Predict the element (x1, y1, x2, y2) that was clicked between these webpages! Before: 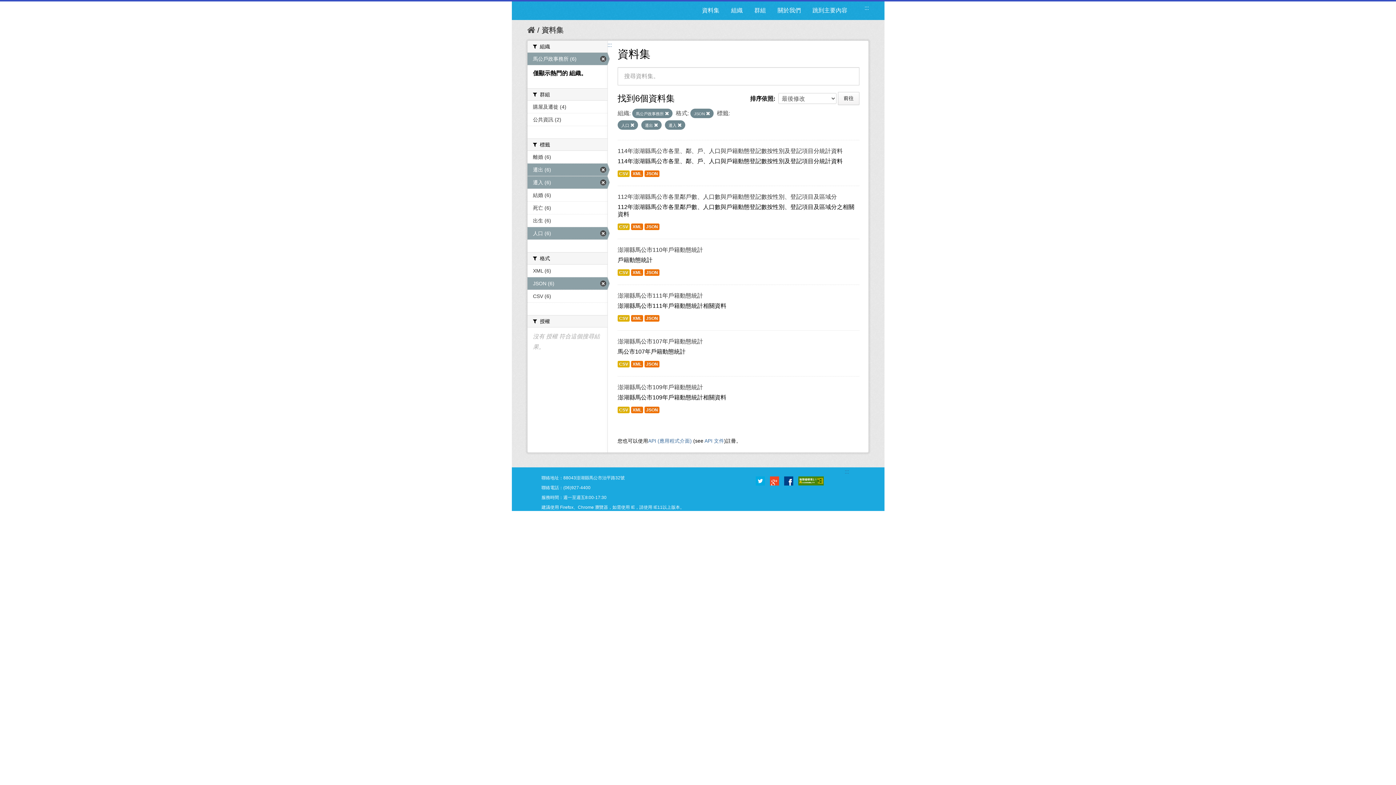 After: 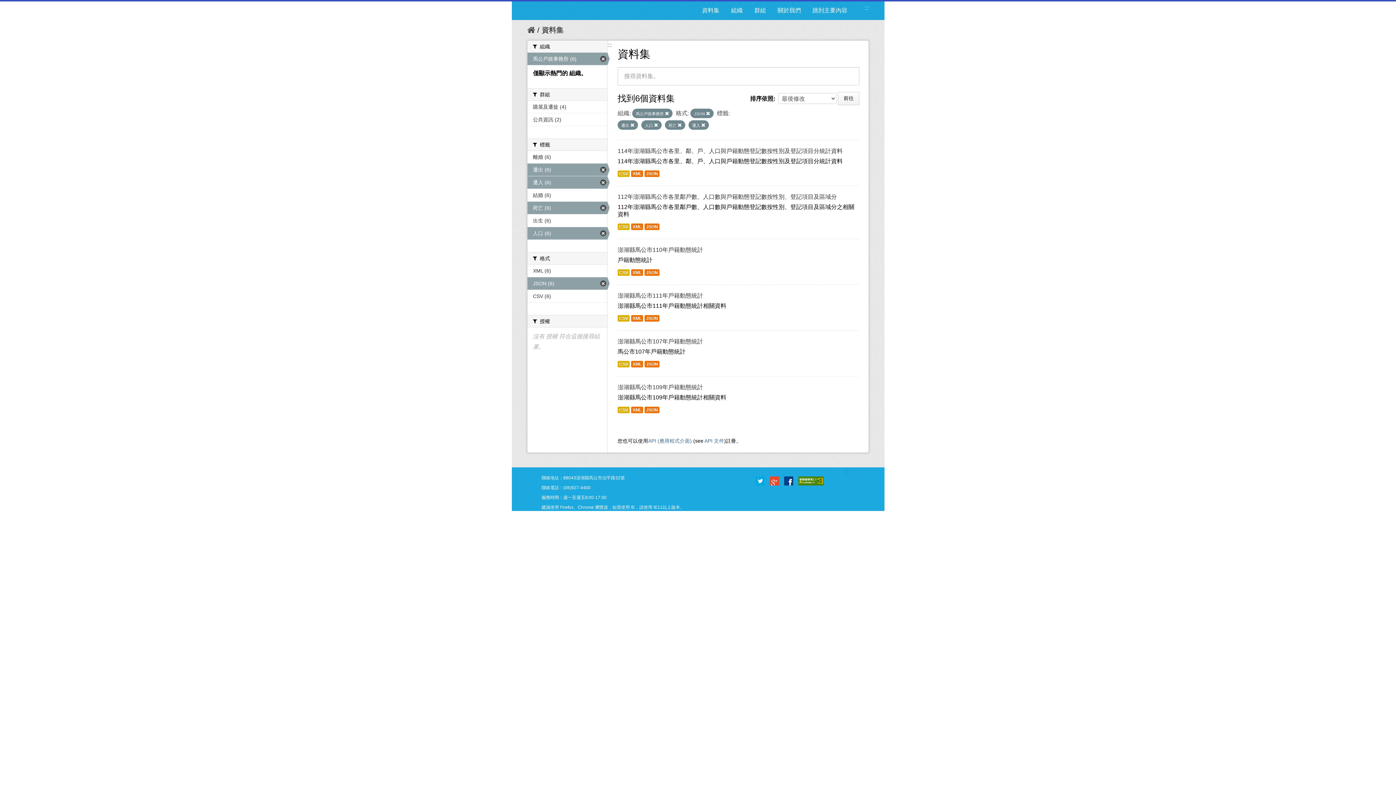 Action: bbox: (527, 201, 607, 214) label: 死亡 (6)